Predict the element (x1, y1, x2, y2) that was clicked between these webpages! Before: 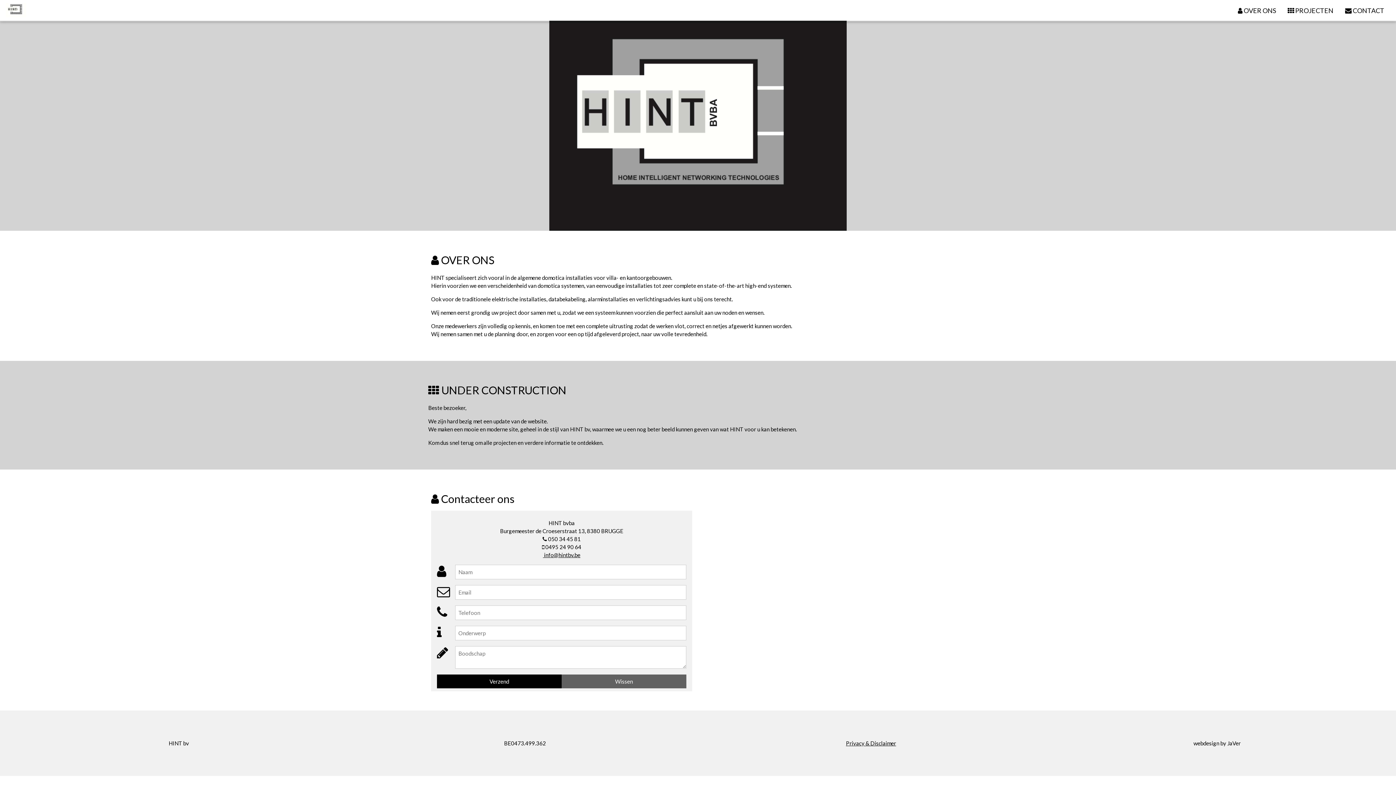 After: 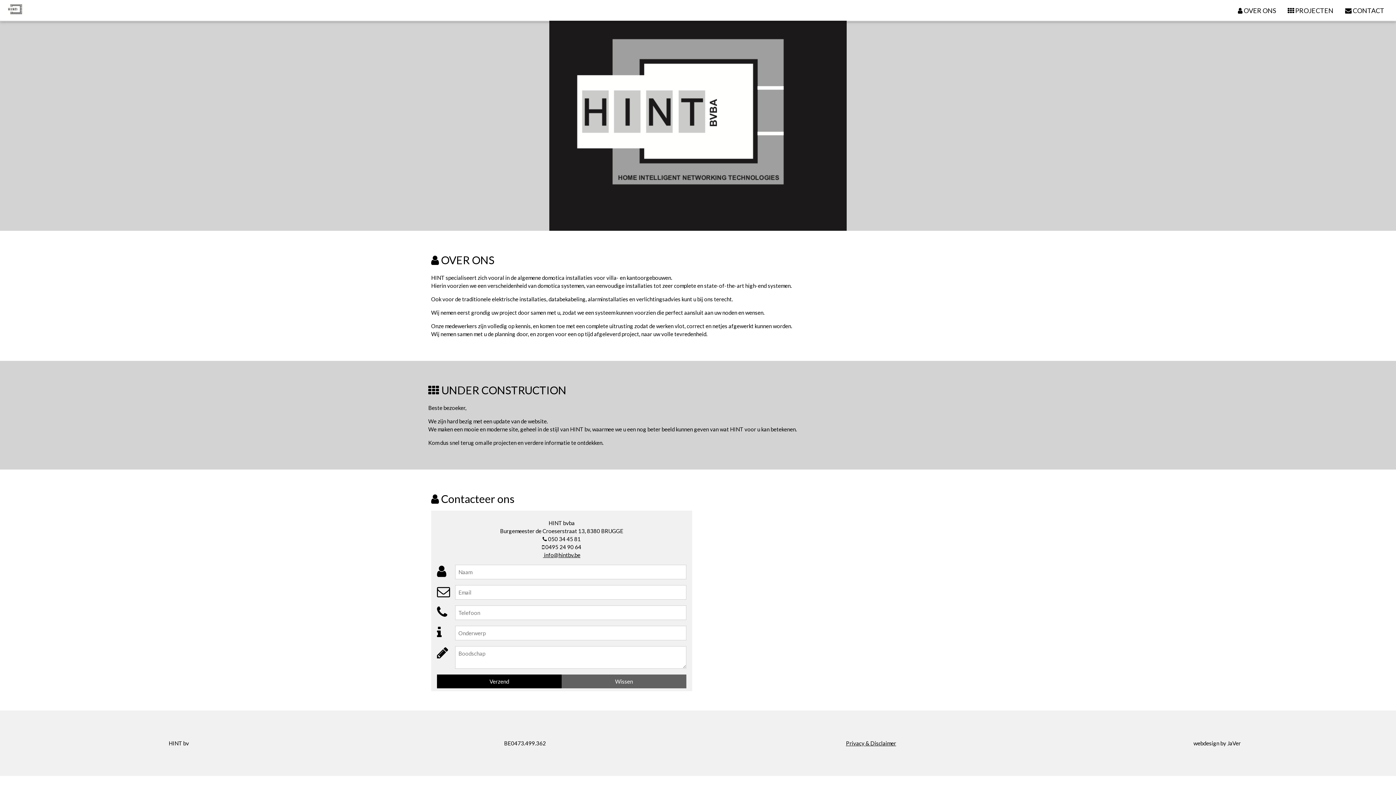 Action: label:  info@hintbv.be bbox: (543, 552, 580, 558)